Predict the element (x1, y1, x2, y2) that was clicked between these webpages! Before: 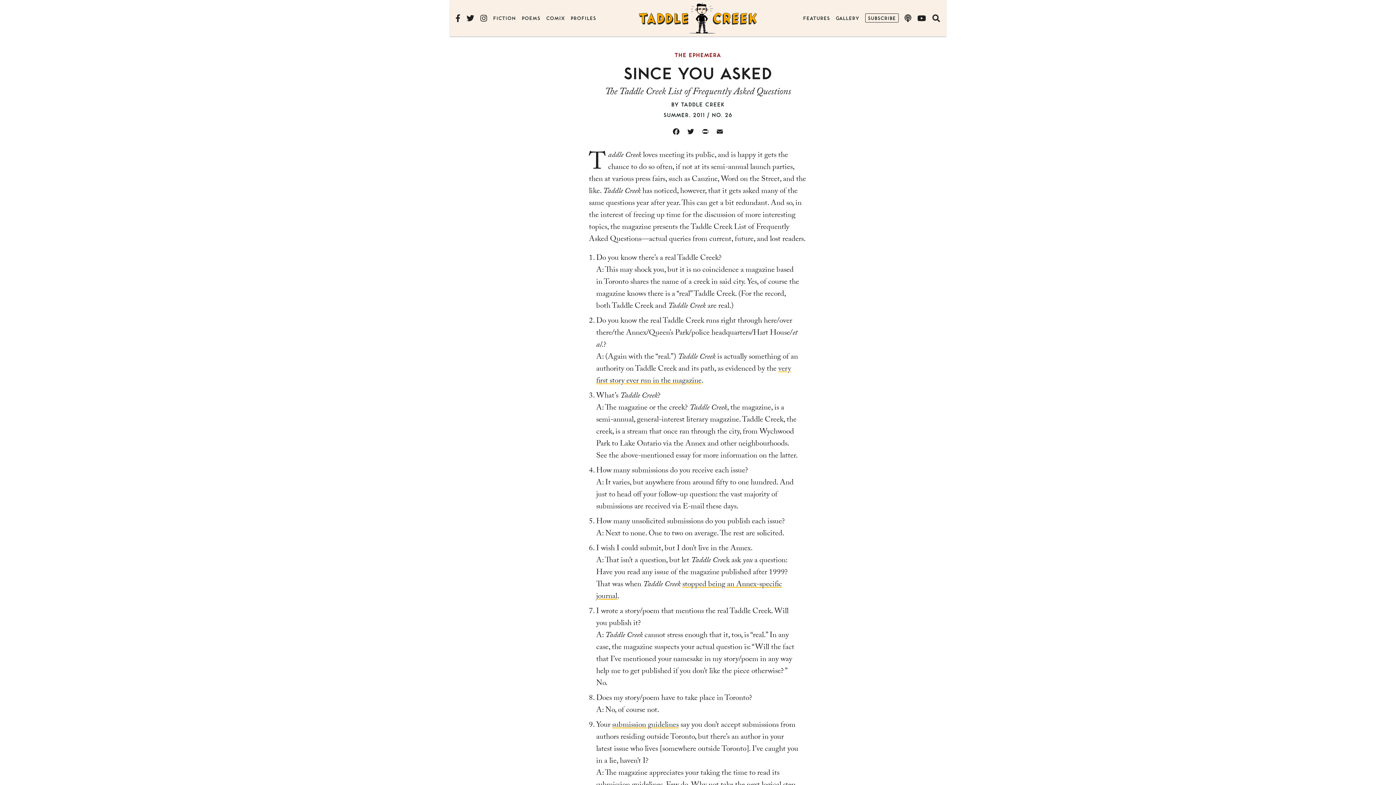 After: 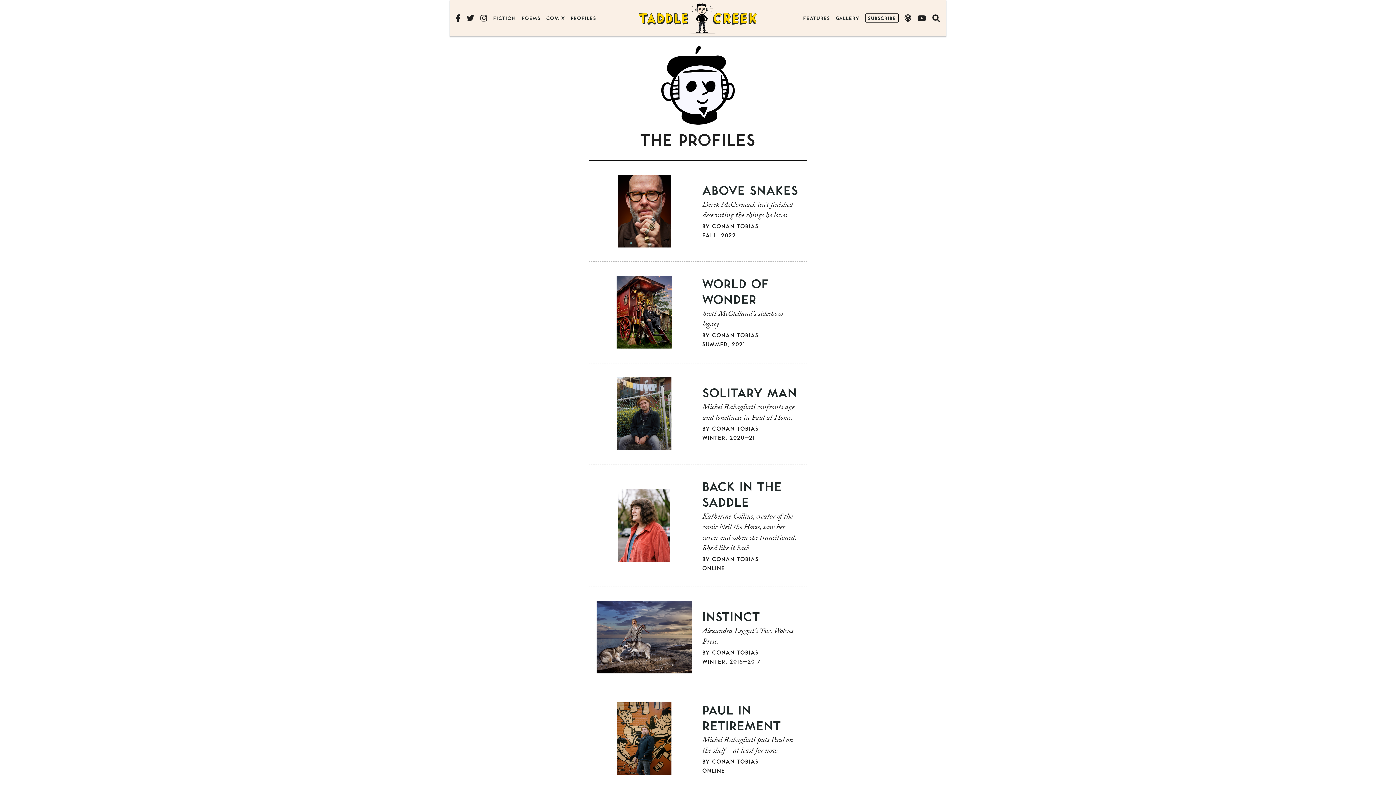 Action: bbox: (570, 15, 596, 21) label: PROFILES